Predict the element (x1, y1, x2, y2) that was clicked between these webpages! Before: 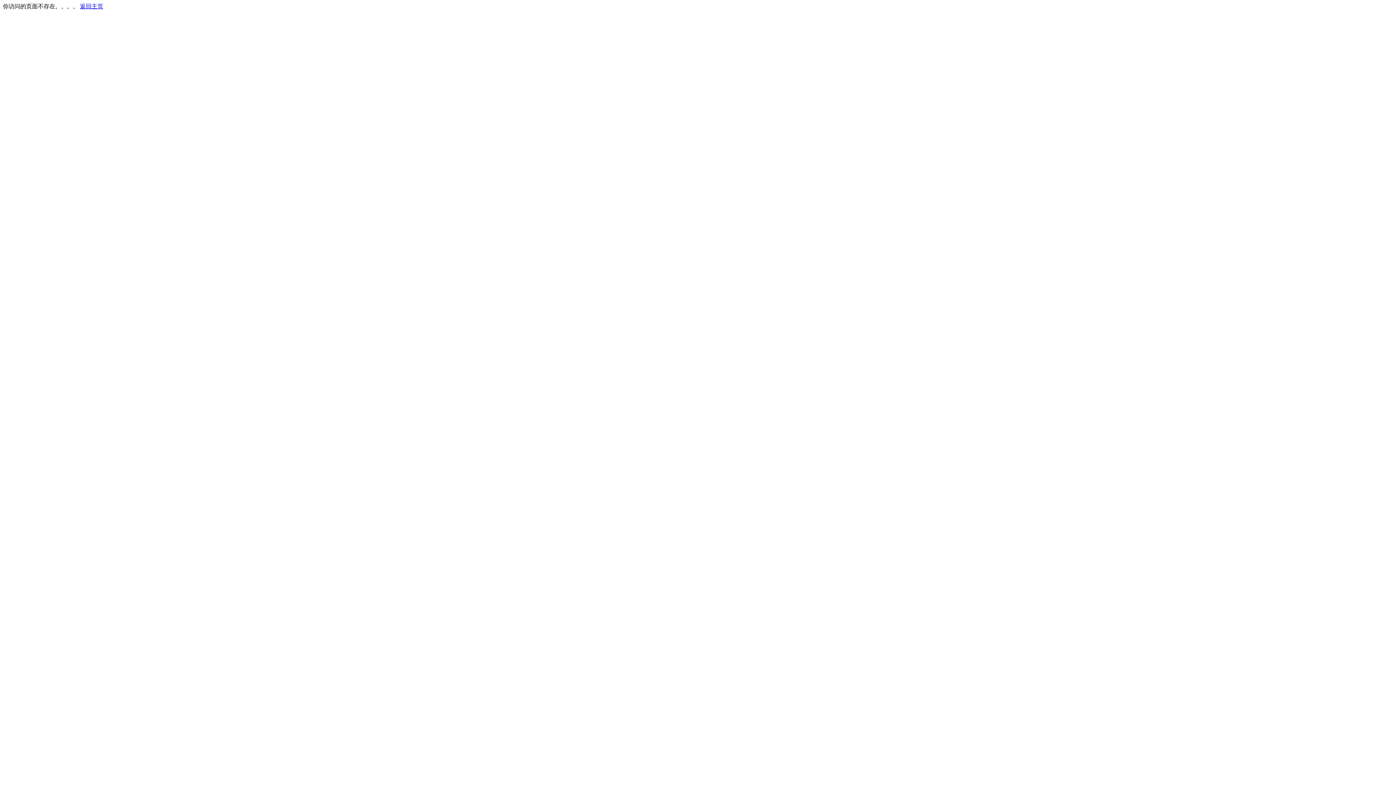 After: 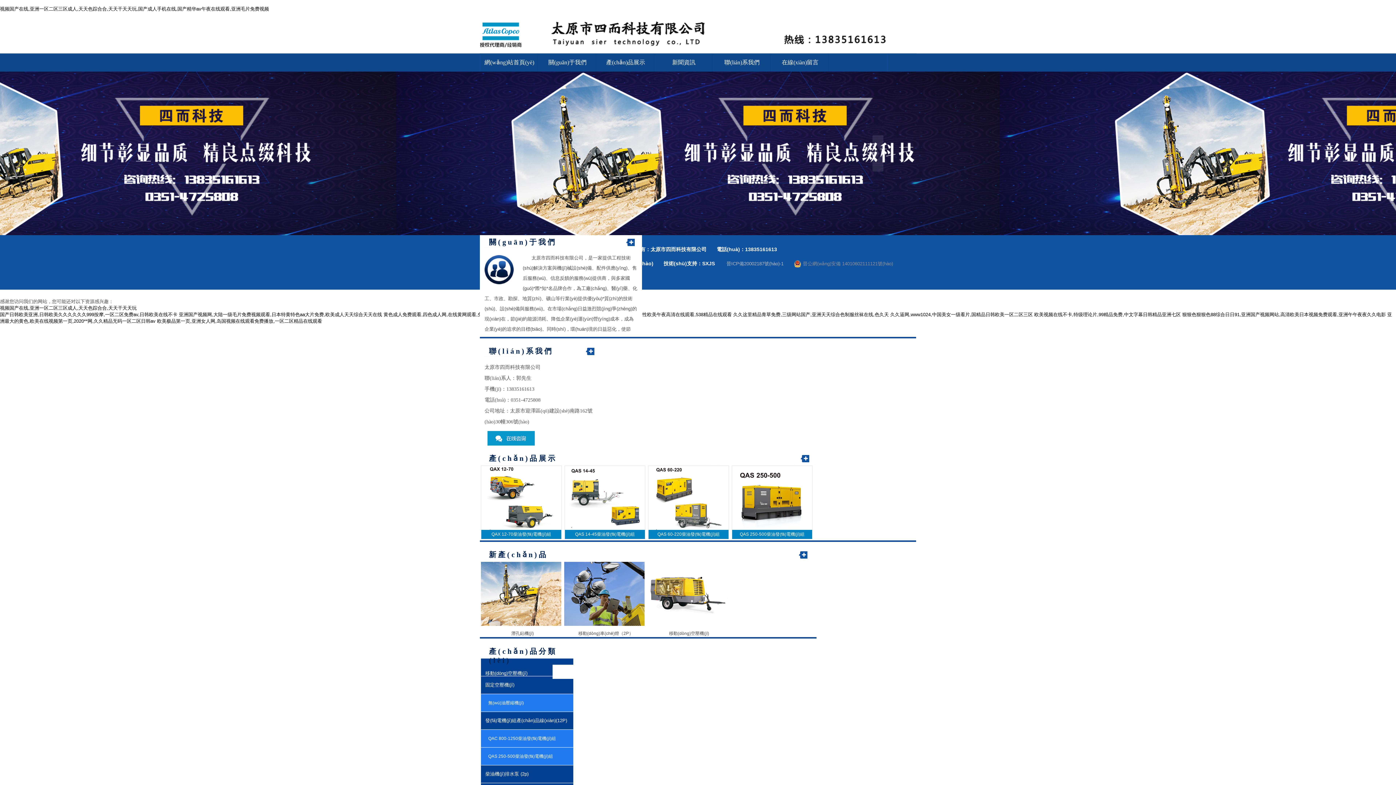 Action: label: 返回主页 bbox: (80, 3, 103, 9)